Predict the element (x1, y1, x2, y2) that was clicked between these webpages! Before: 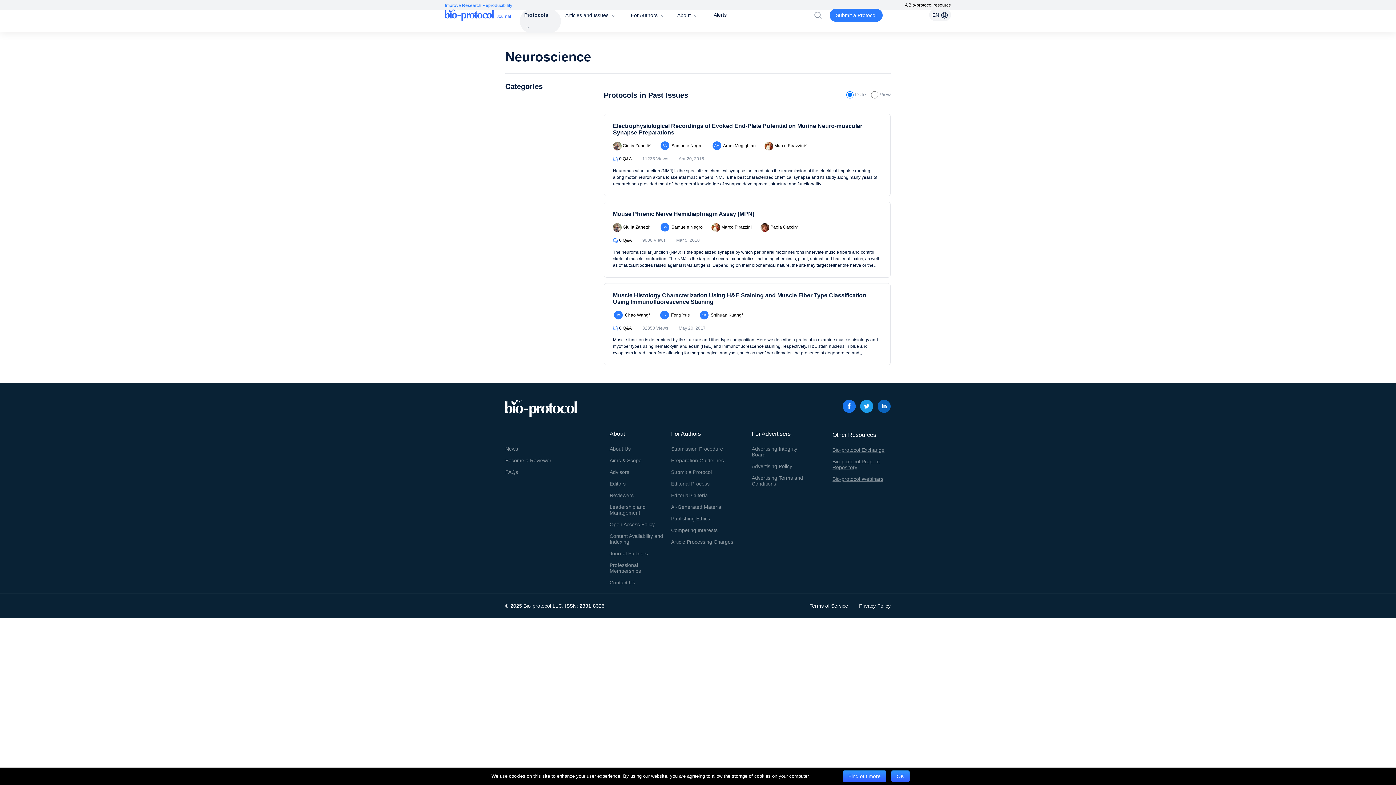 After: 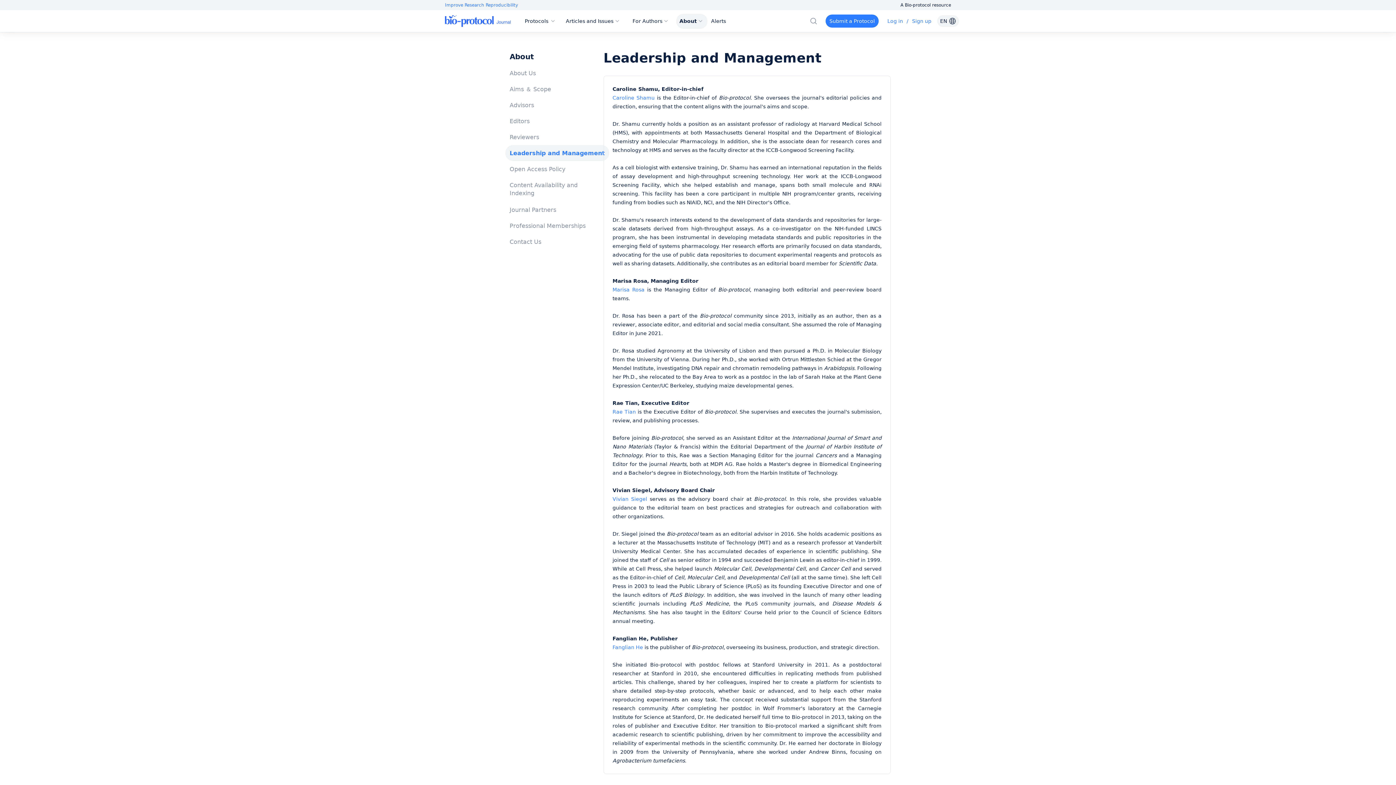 Action: label: Leadership and Management bbox: (609, 504, 667, 517)